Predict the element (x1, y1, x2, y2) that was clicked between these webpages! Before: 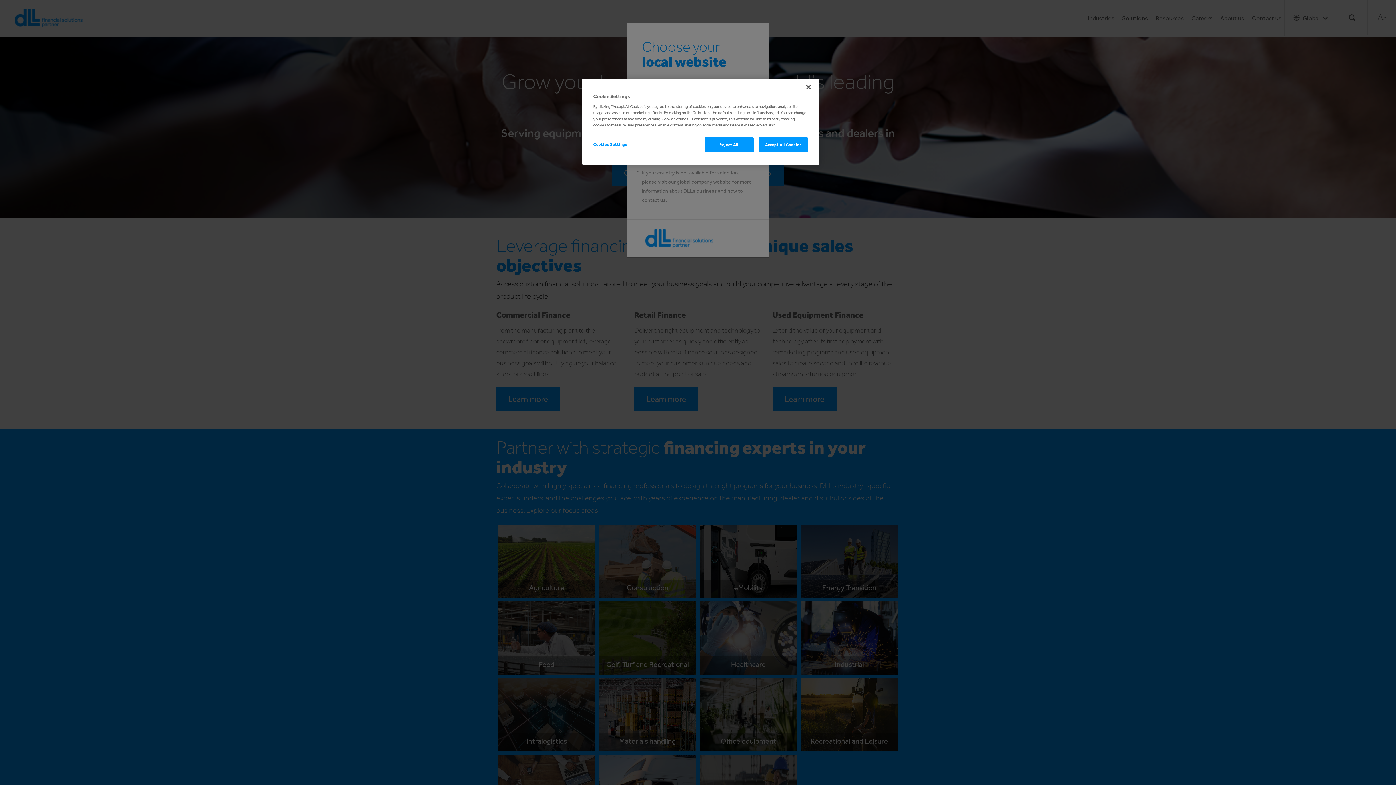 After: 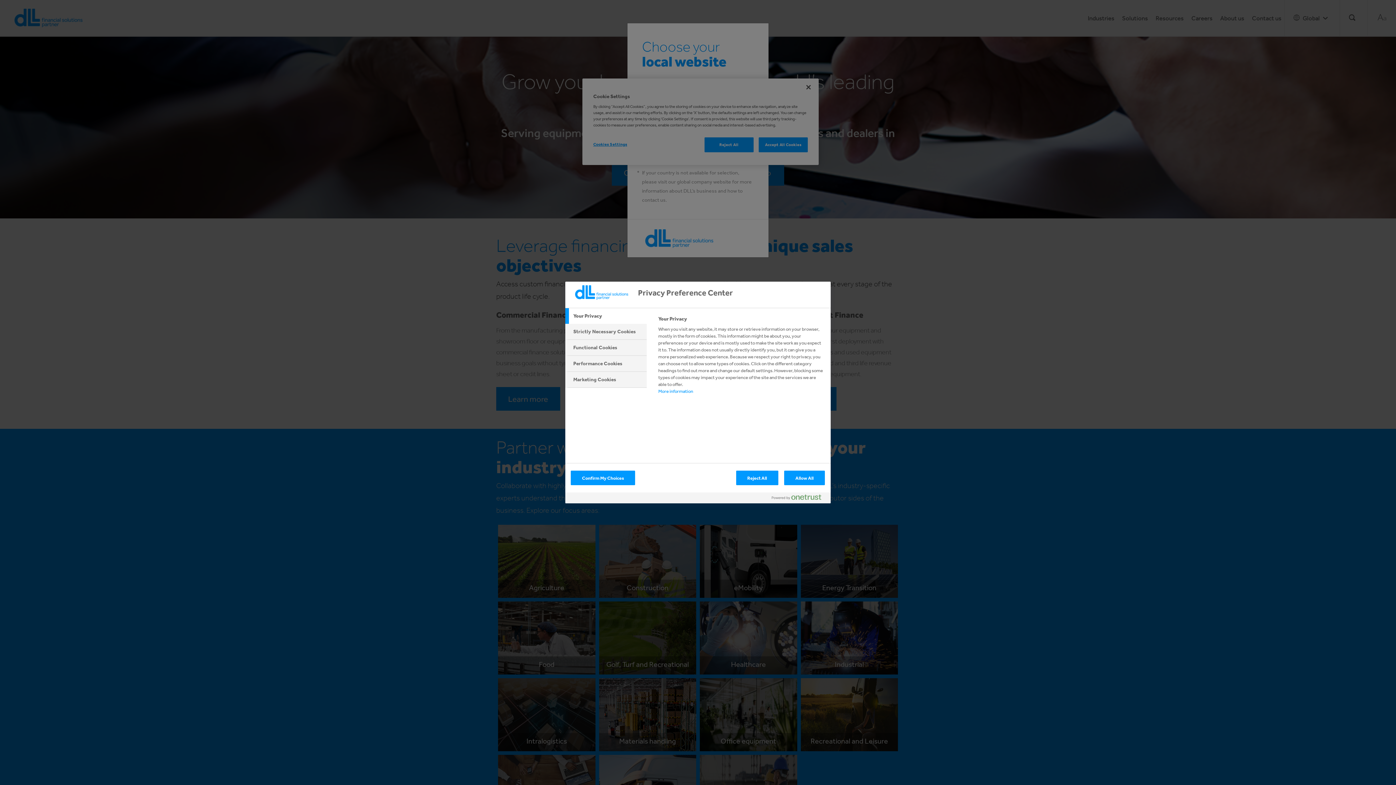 Action: label: Cookies Settings bbox: (593, 137, 642, 151)